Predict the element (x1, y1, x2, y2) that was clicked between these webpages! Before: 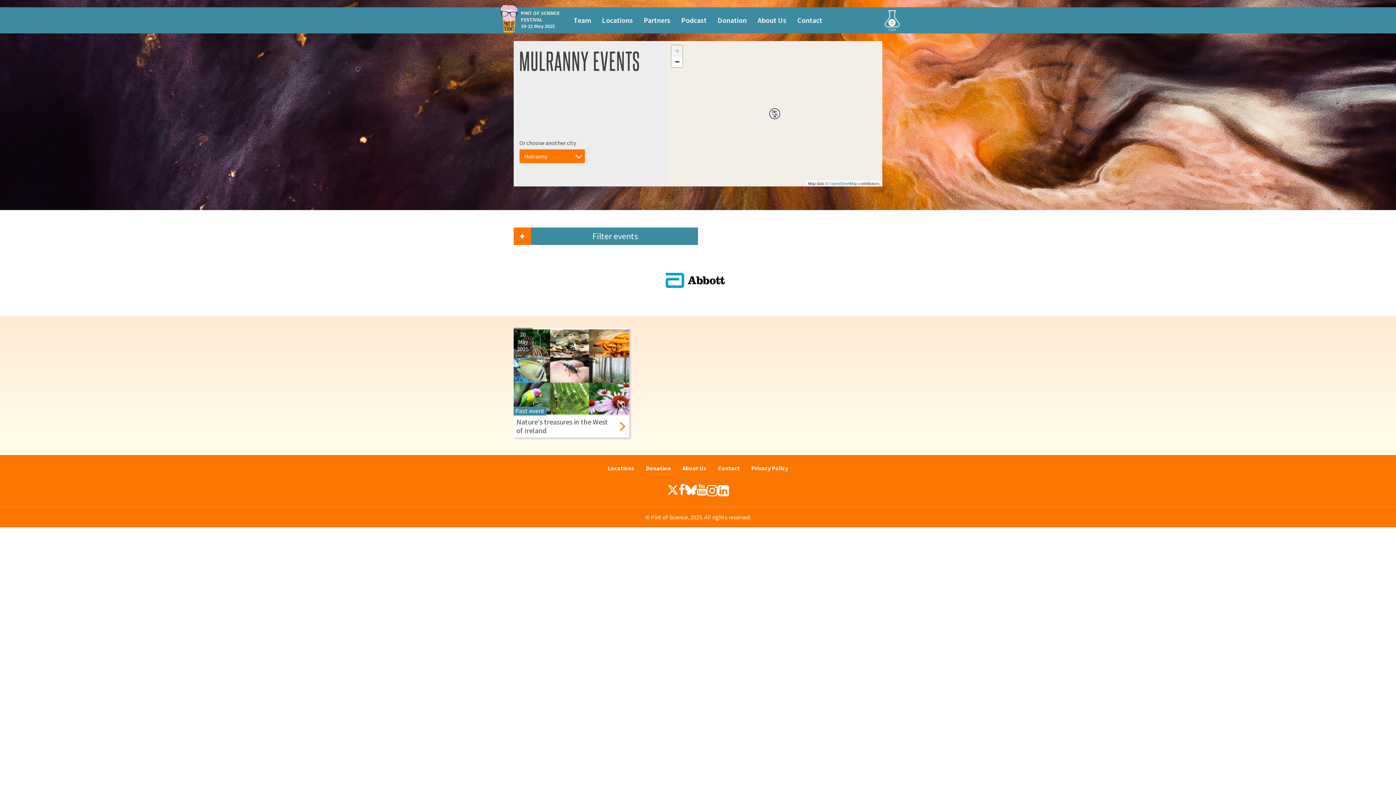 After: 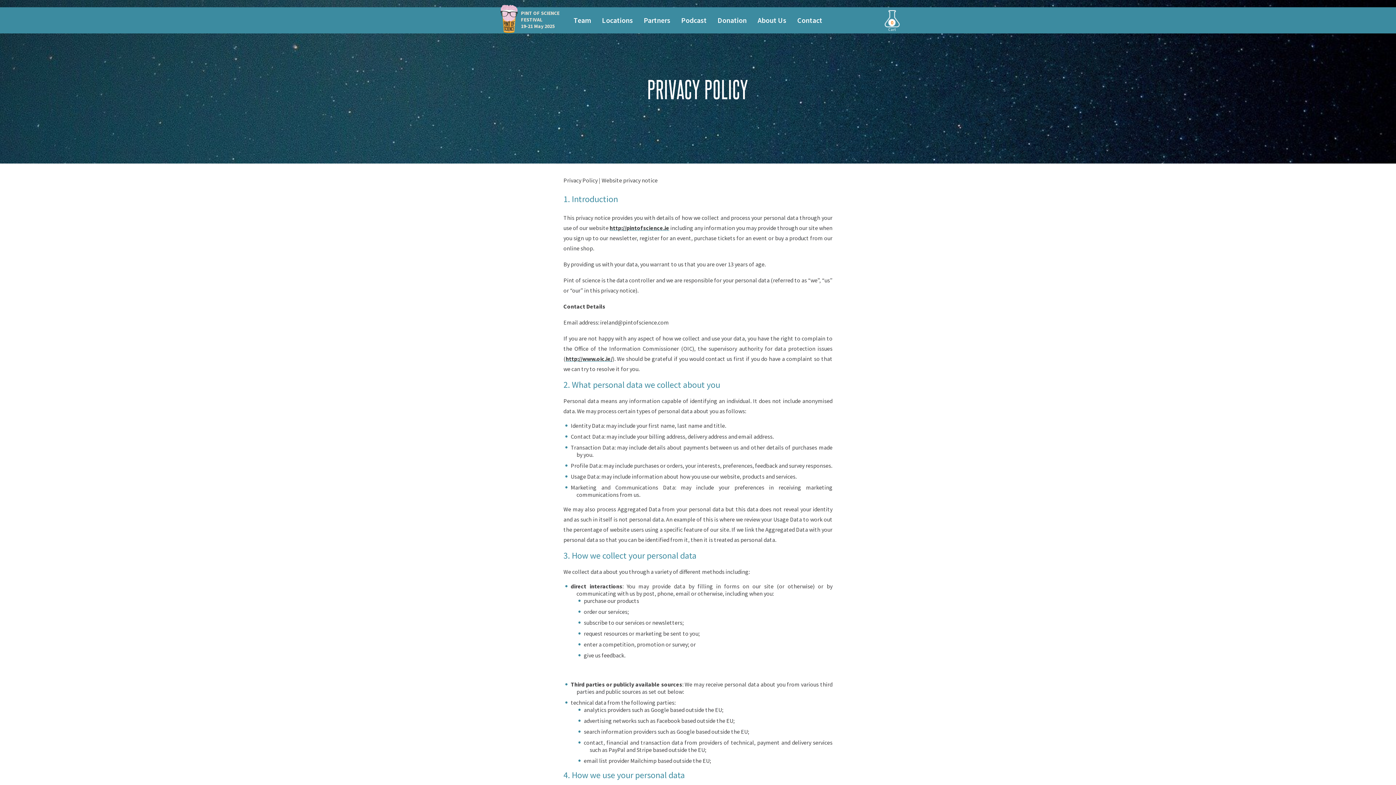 Action: bbox: (745, 461, 794, 475) label: Privacy Policy